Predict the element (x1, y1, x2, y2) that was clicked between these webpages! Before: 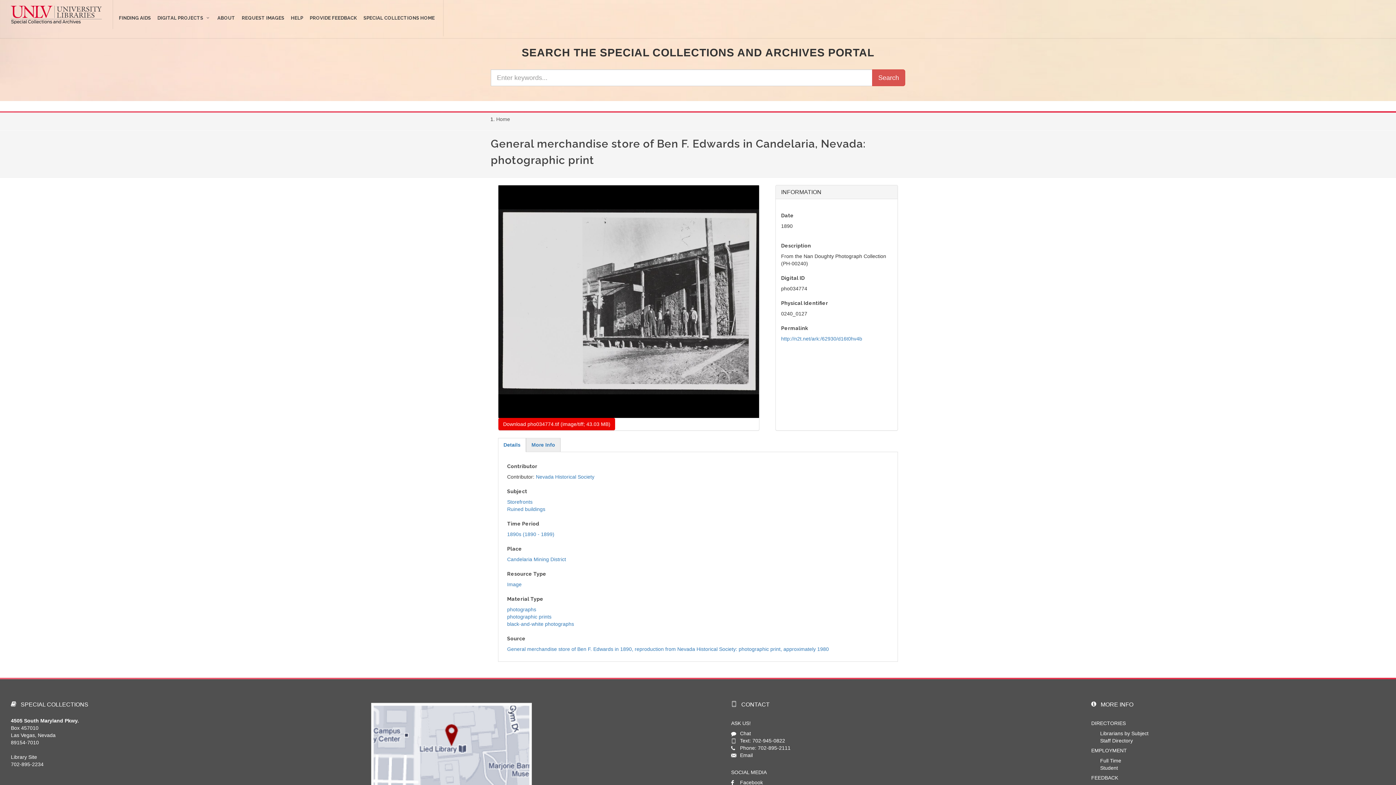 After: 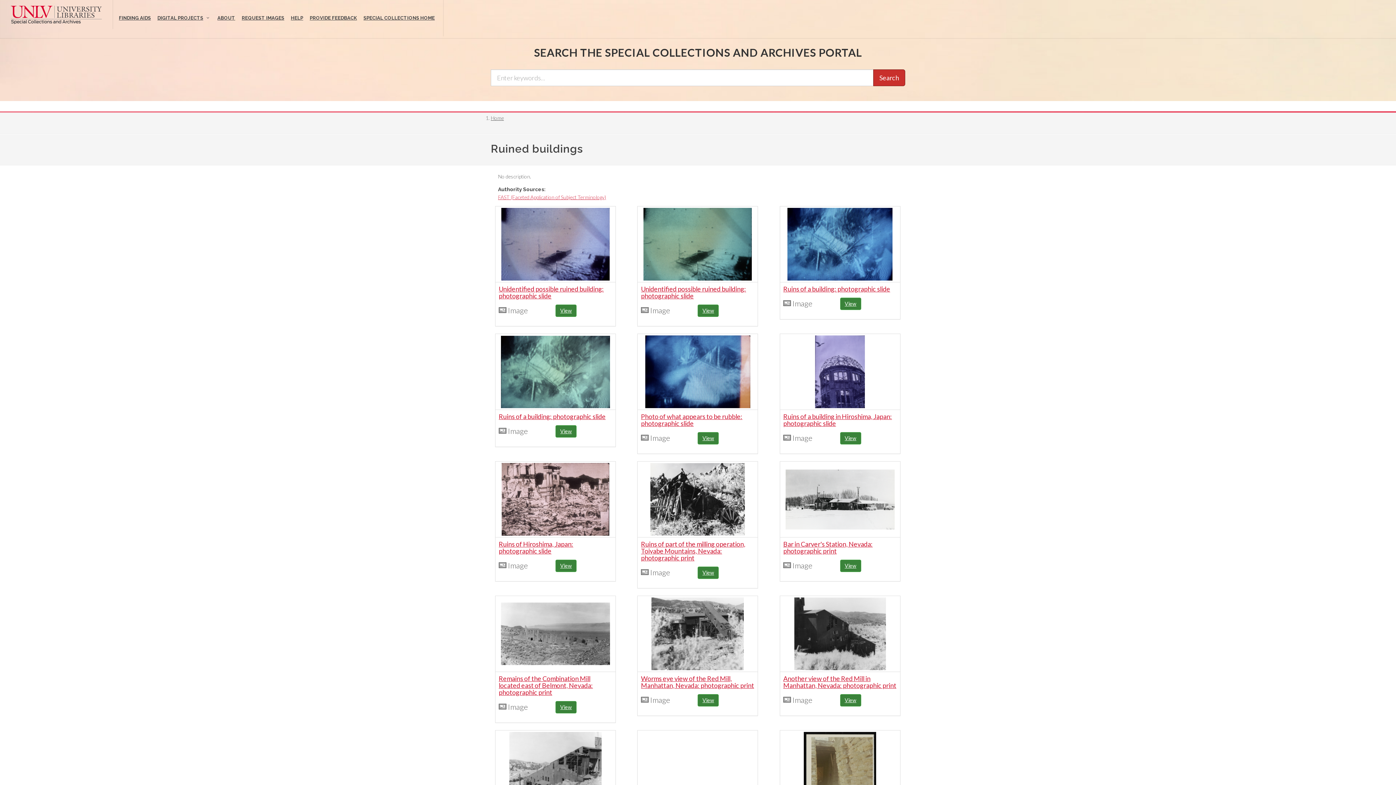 Action: label: Ruined buildings bbox: (507, 506, 545, 512)